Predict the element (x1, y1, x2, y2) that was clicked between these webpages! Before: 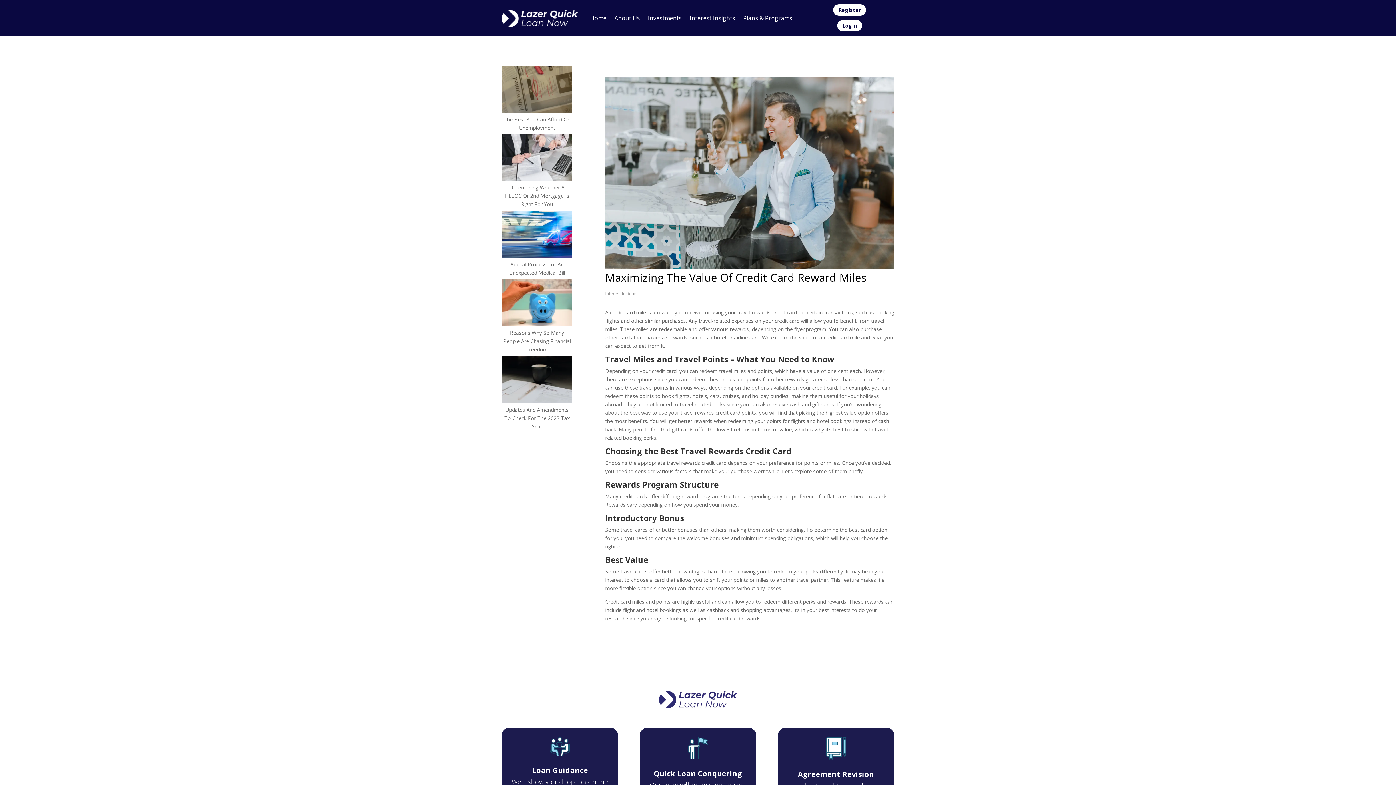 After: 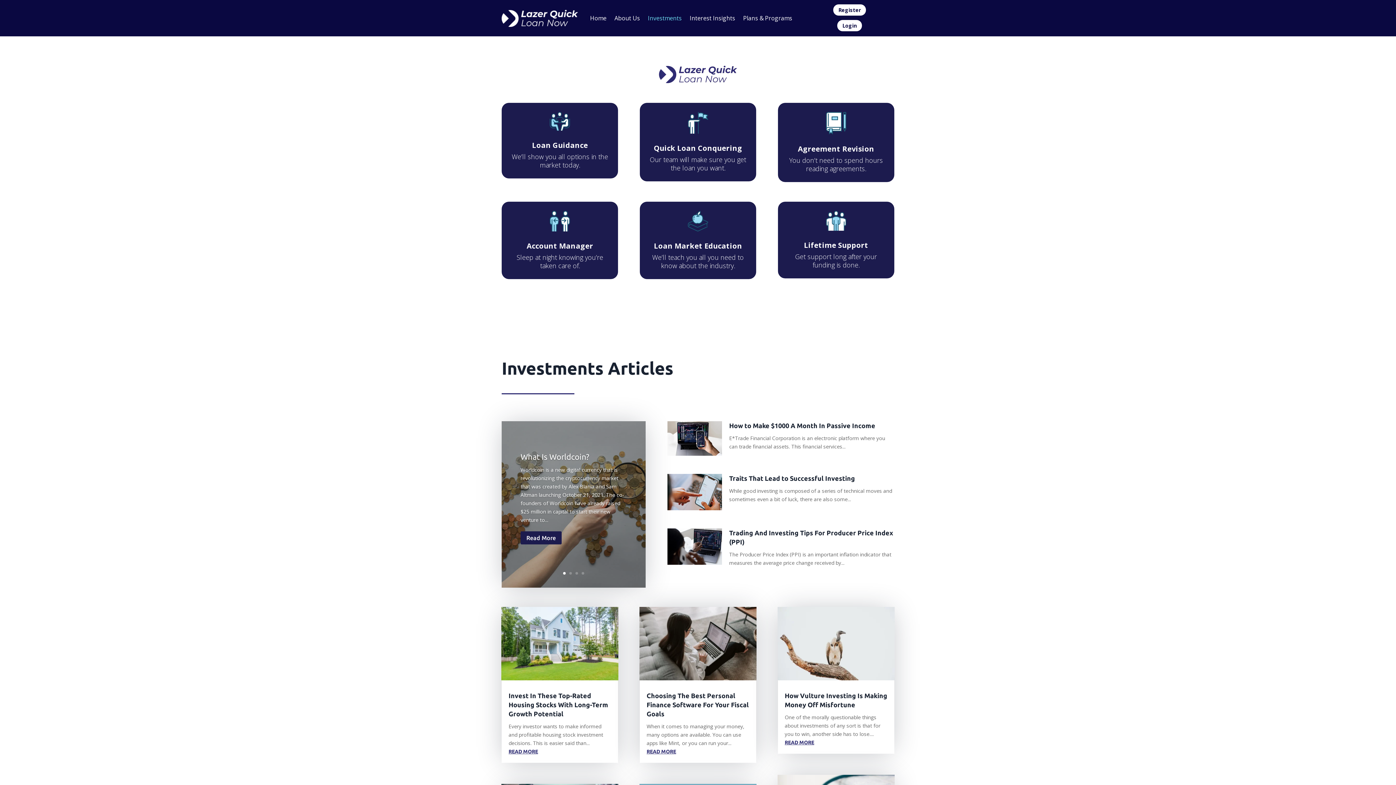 Action: bbox: (648, 4, 681, 32) label: Investments